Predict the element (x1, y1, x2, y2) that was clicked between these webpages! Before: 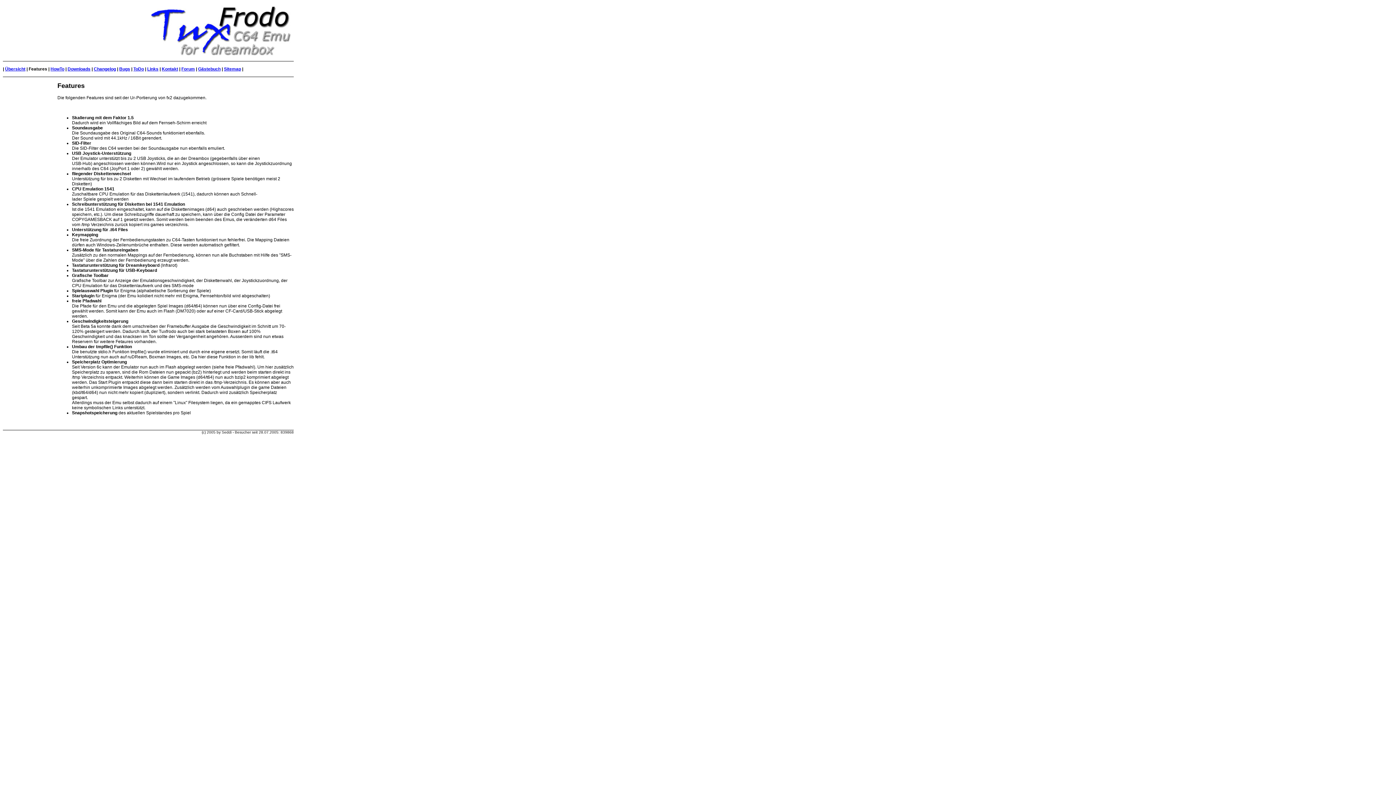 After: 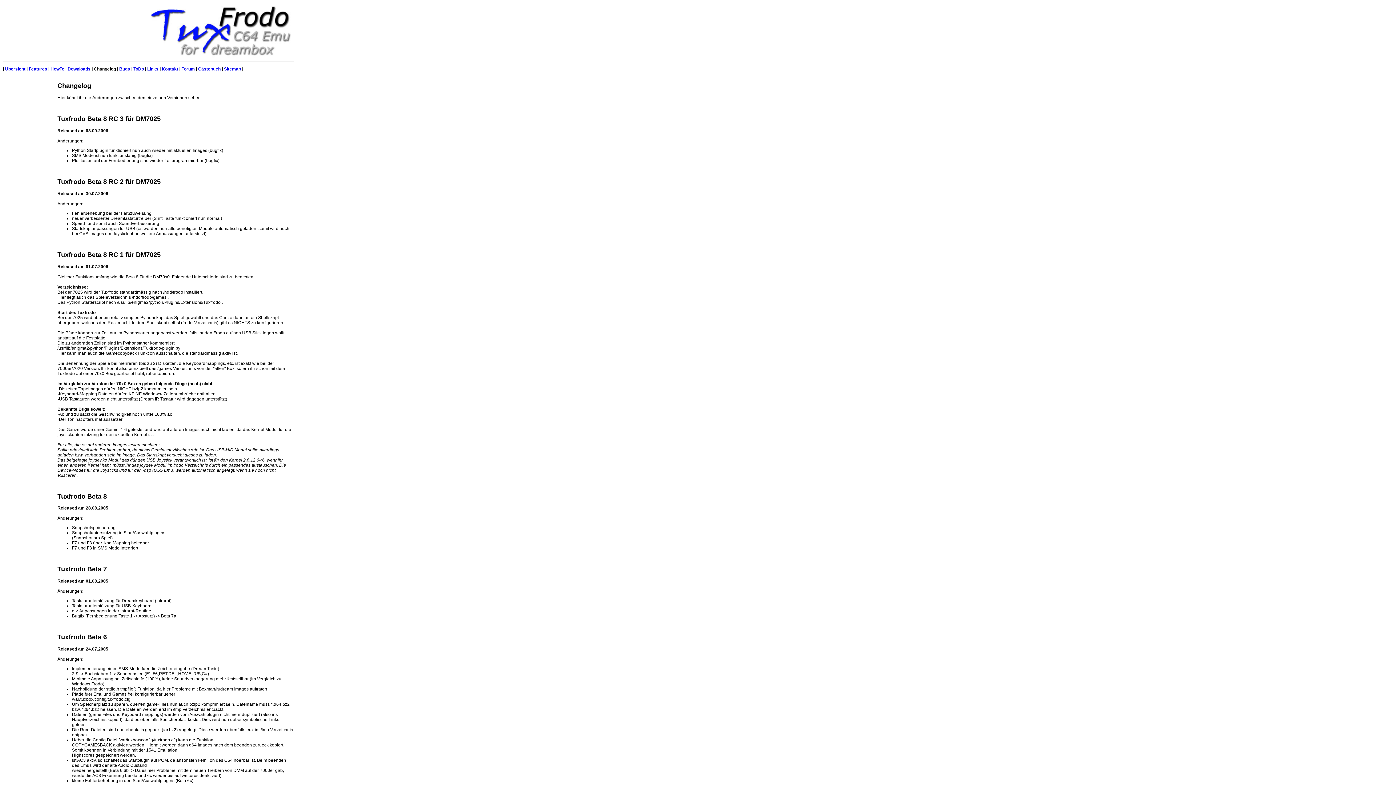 Action: label: Changelog bbox: (93, 66, 116, 71)